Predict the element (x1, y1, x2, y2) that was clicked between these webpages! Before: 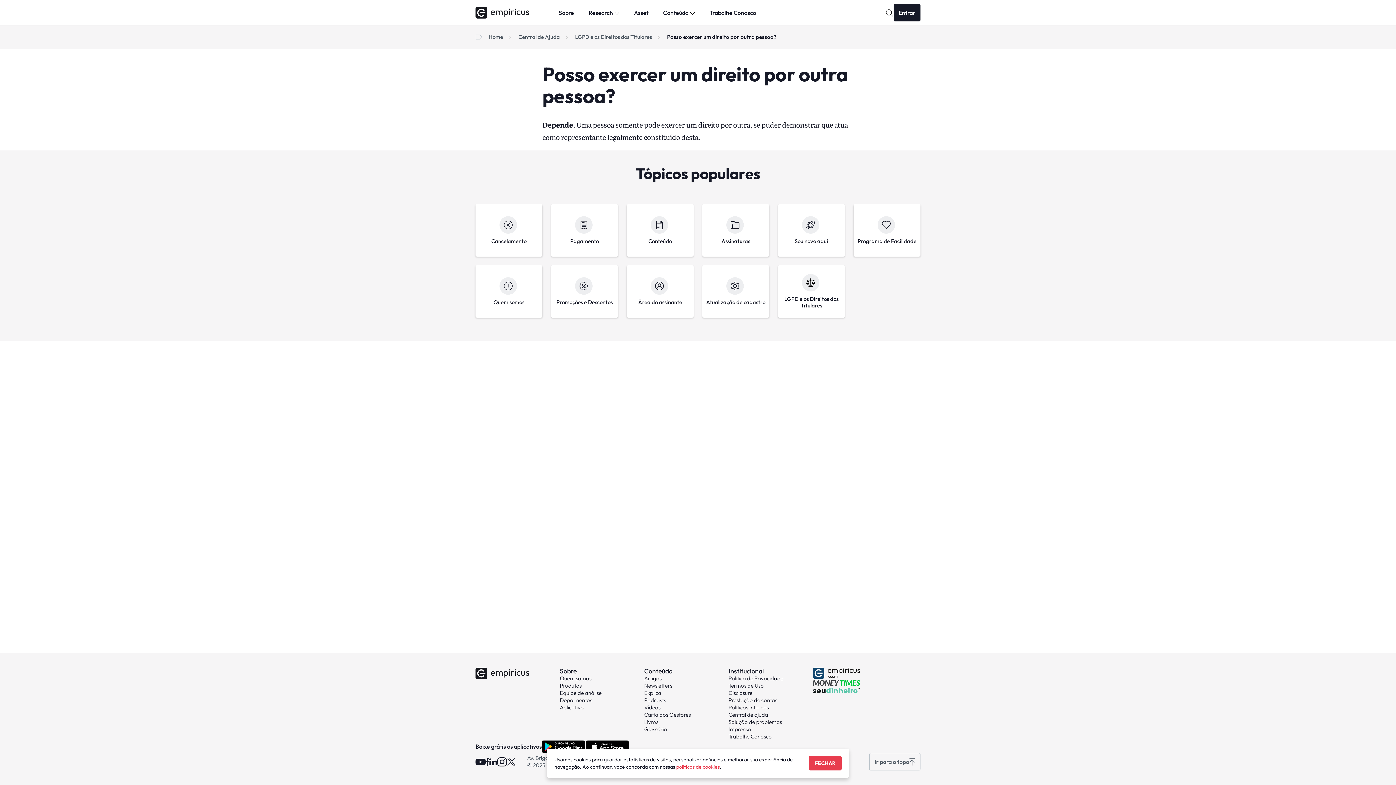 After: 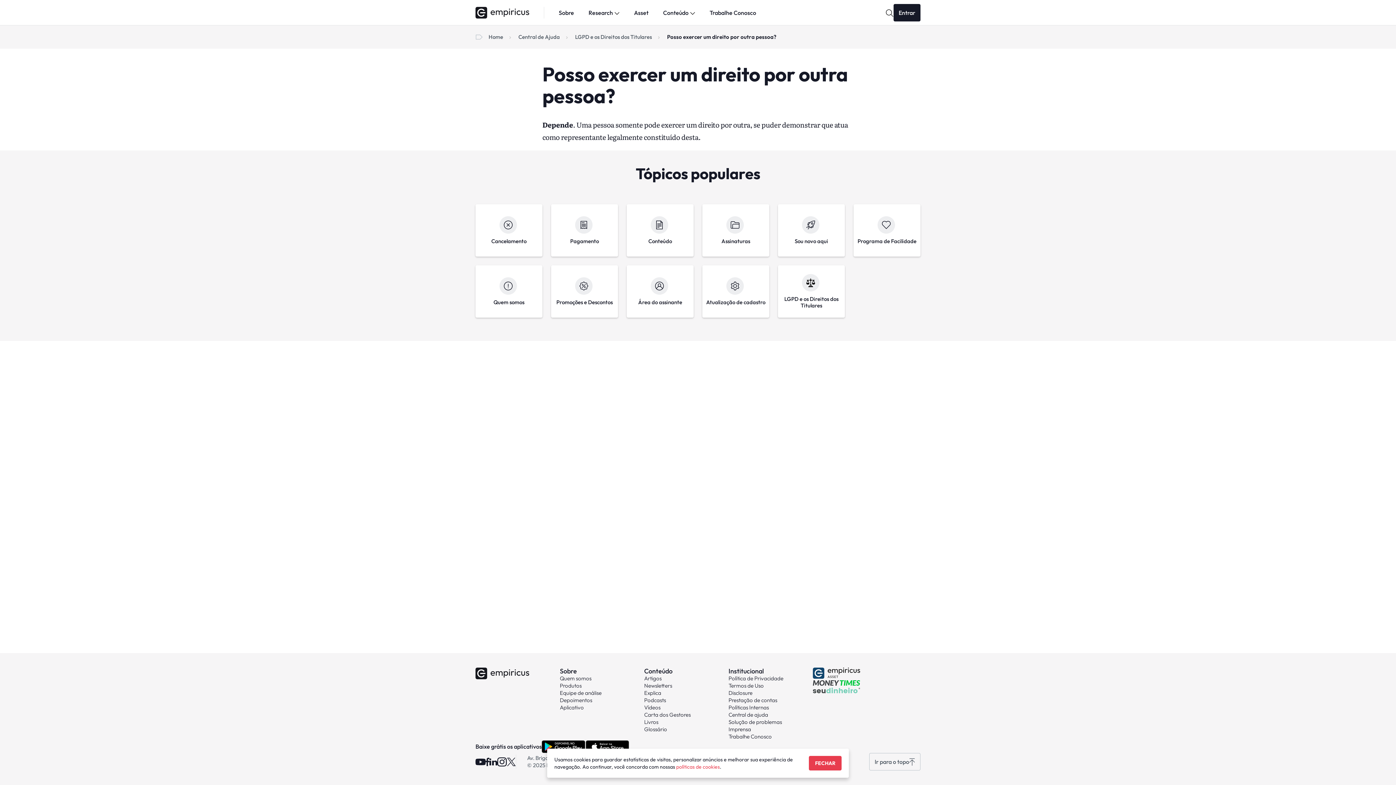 Action: bbox: (813, 686, 860, 693)